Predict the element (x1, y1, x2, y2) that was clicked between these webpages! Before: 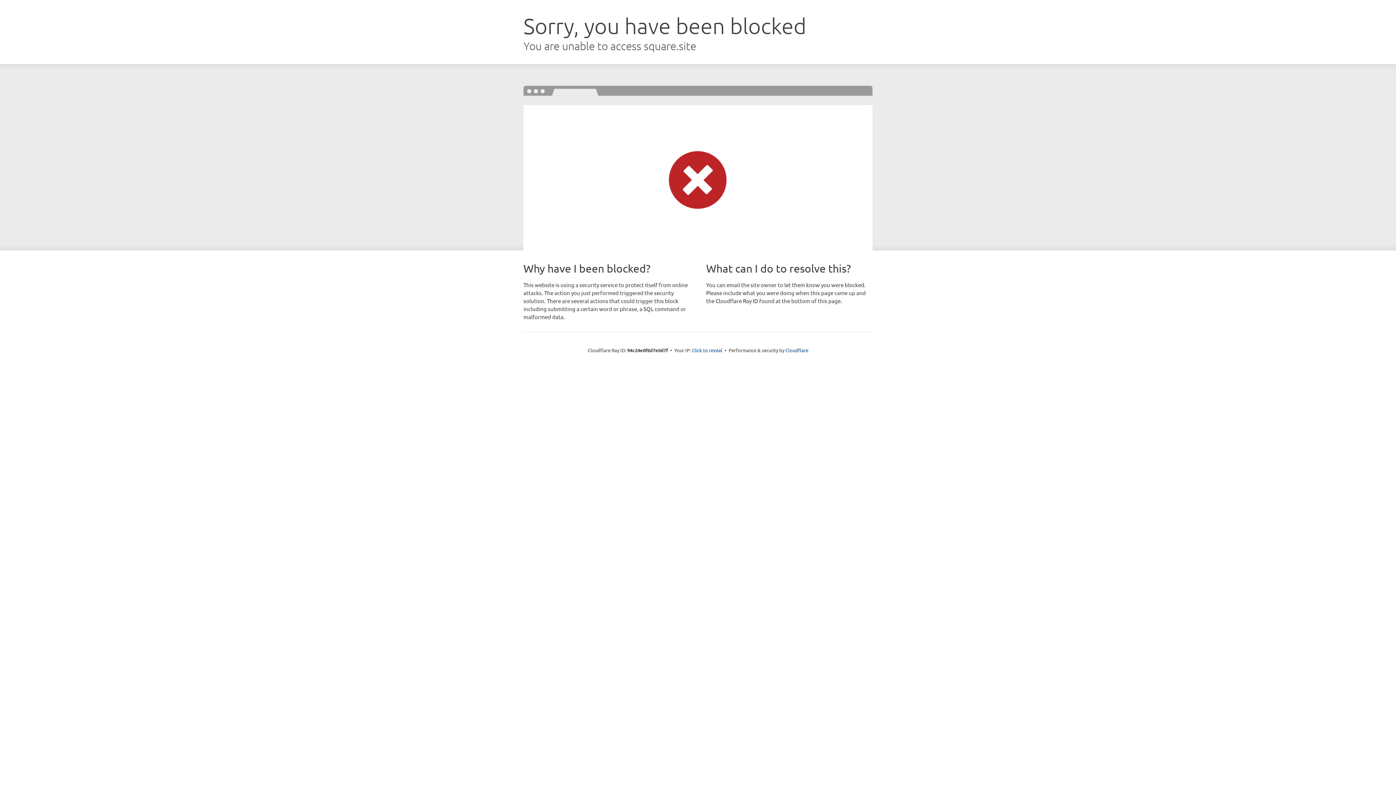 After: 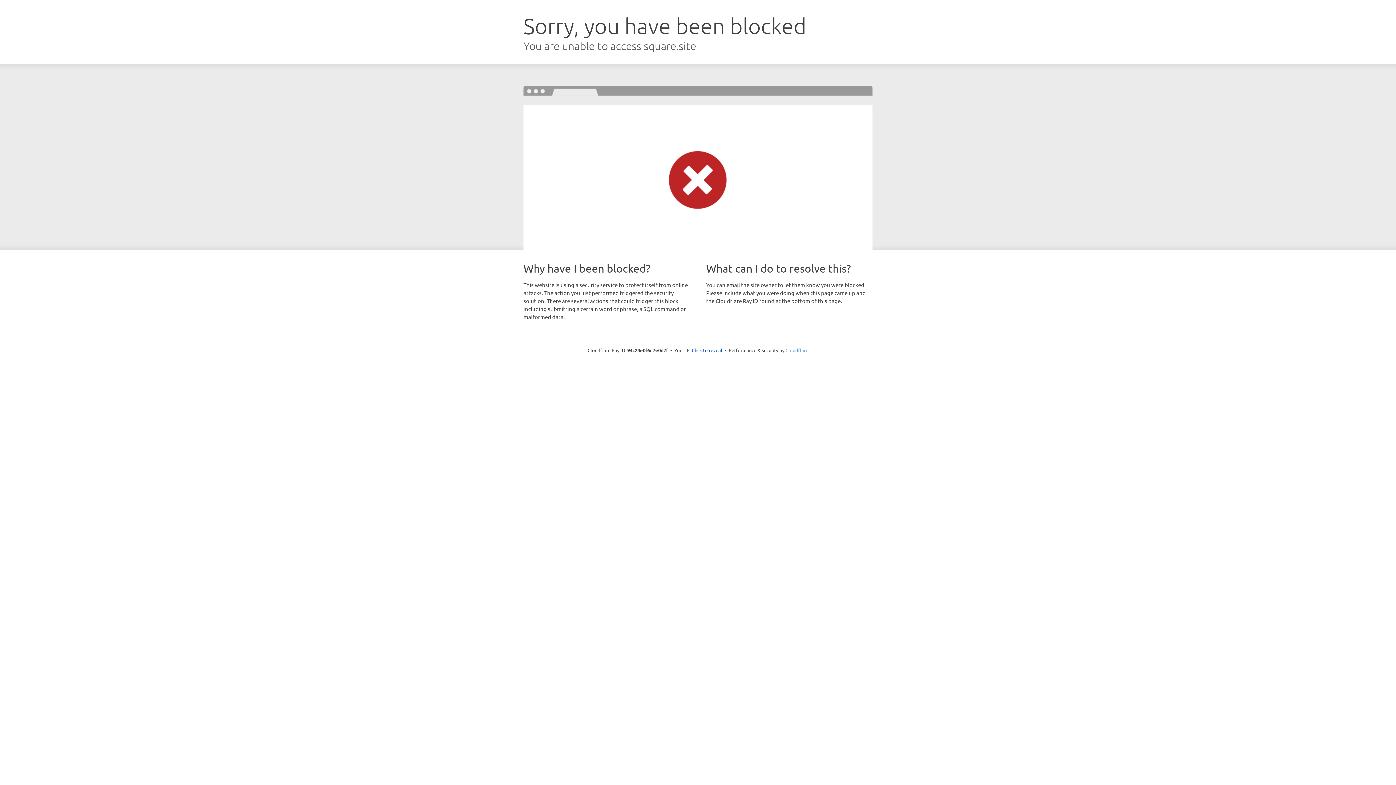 Action: label: Cloudflare bbox: (785, 347, 808, 353)